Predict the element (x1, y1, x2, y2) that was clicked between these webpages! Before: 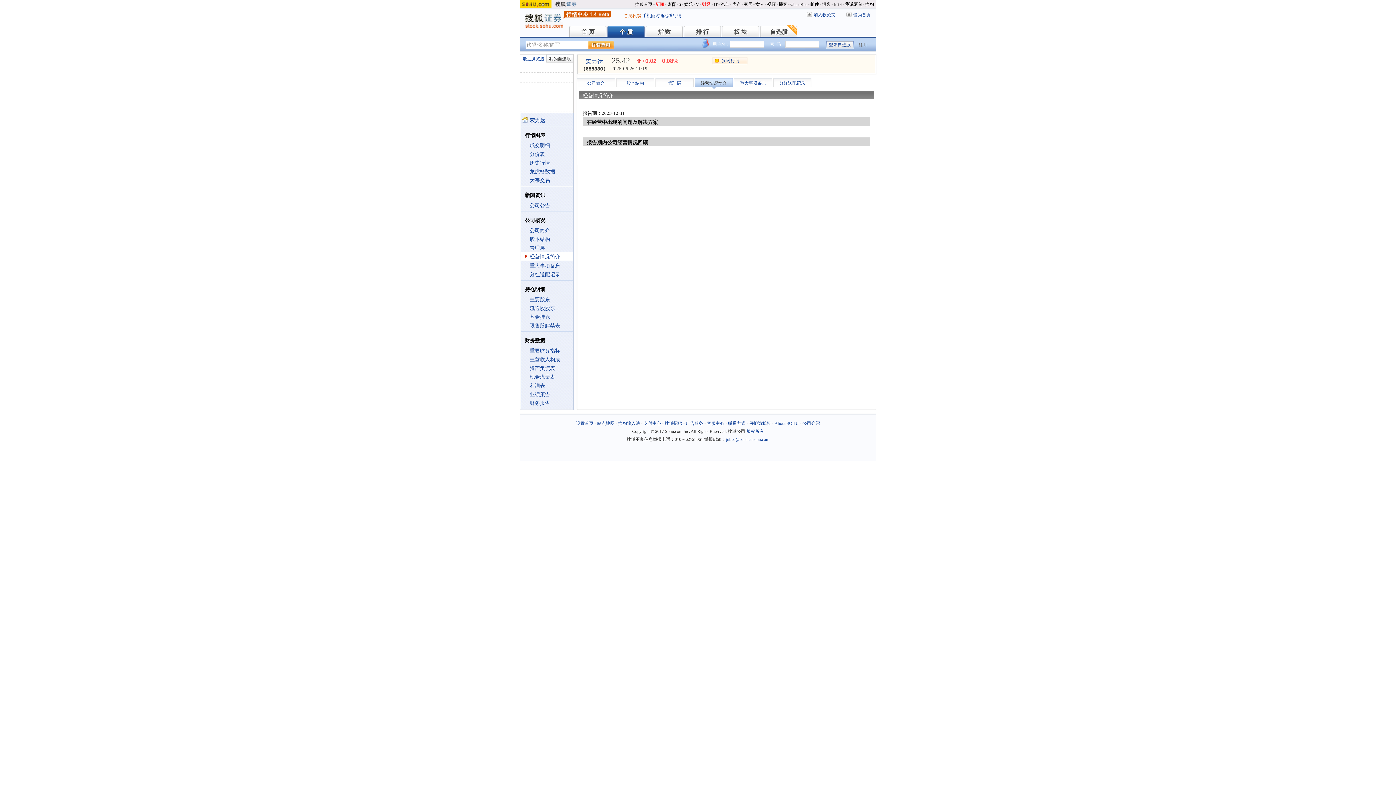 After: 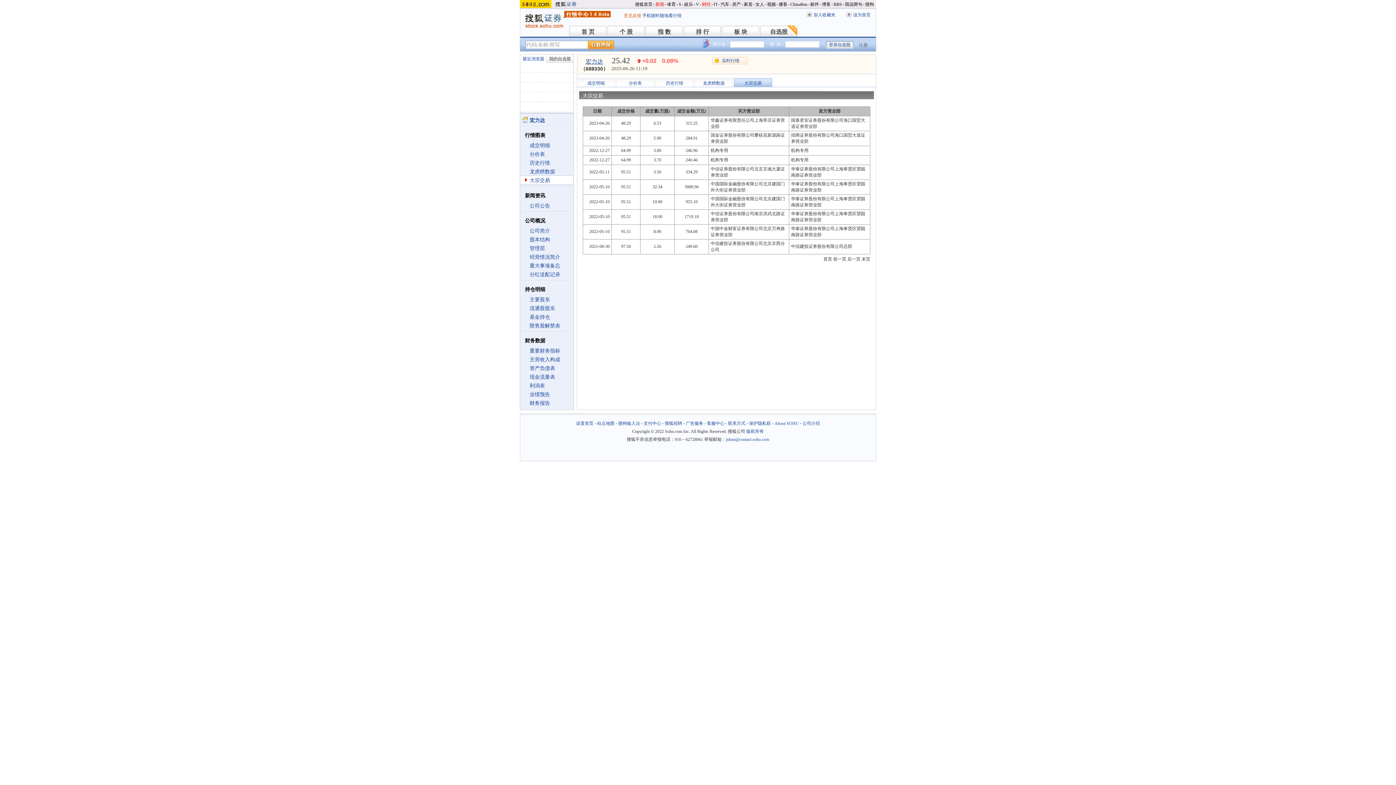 Action: bbox: (529, 177, 550, 183) label: 大宗交易